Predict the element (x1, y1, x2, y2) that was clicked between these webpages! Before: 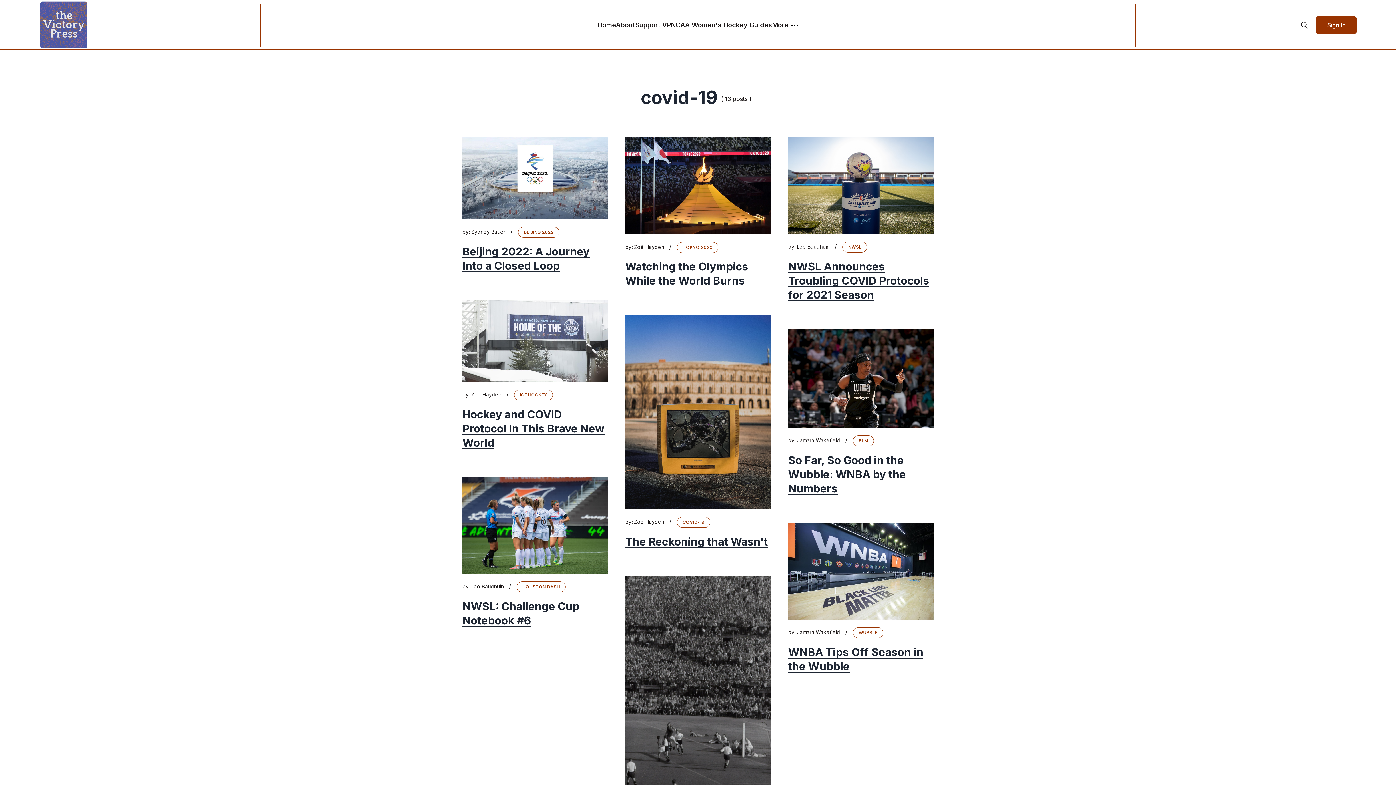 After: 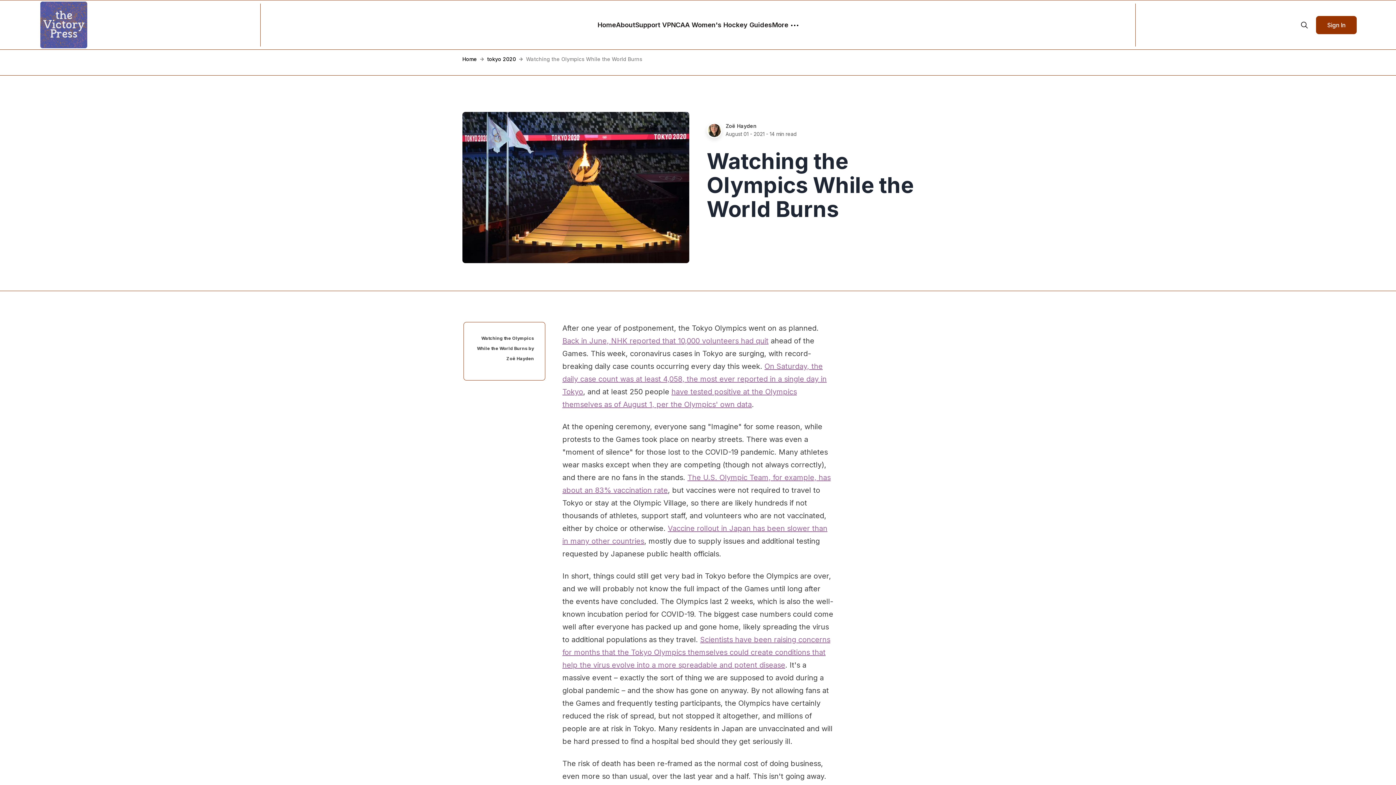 Action: bbox: (625, 259, 748, 287) label: Watching the Olympics While the World Burns